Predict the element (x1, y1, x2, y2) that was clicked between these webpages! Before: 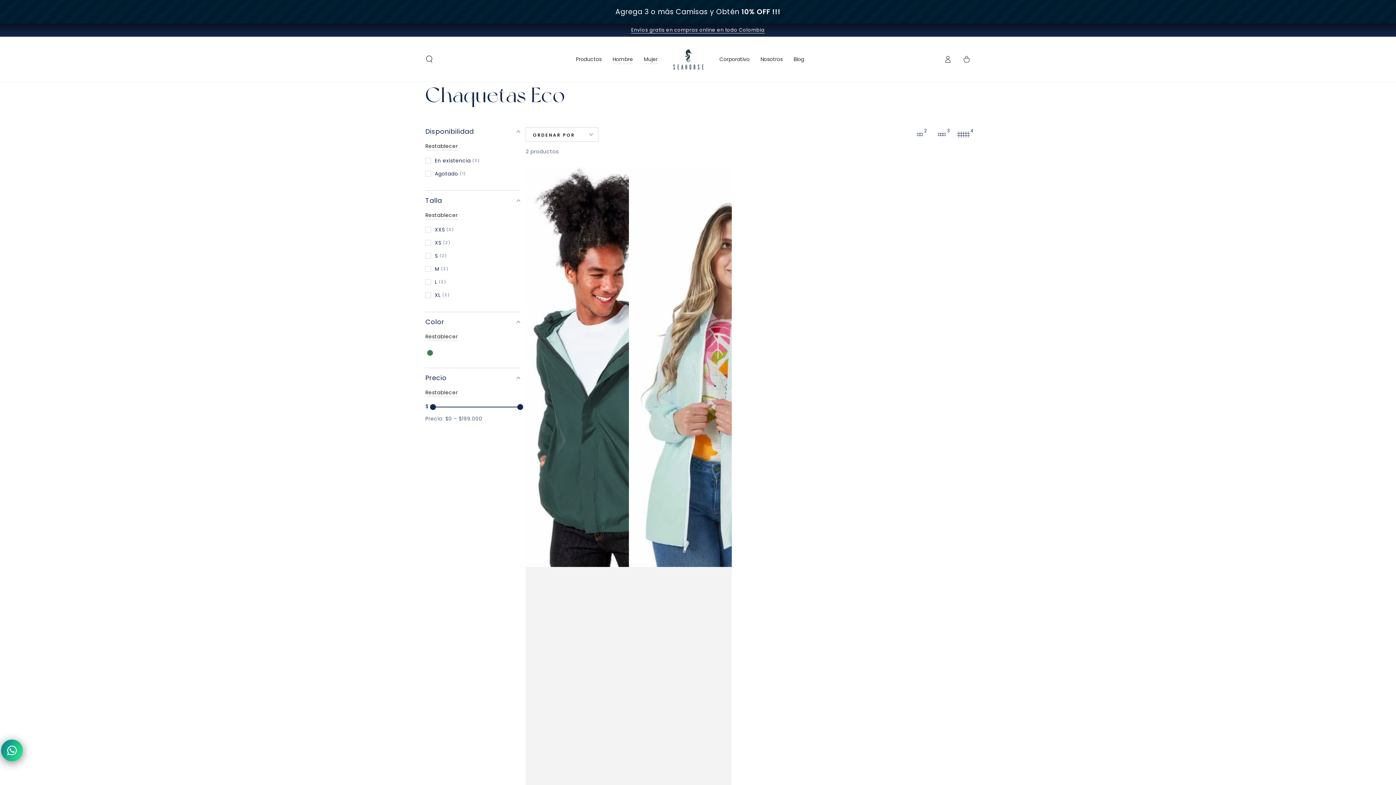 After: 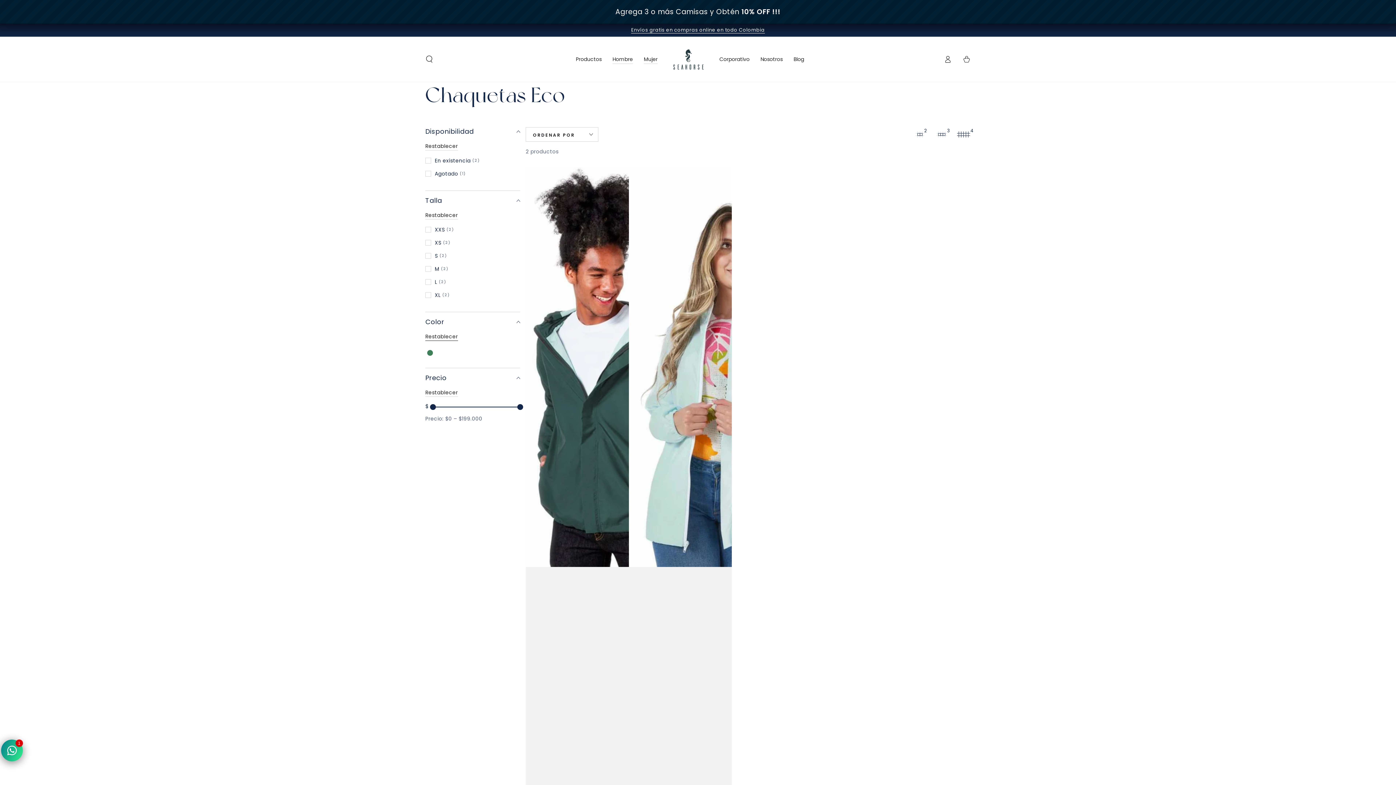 Action: label: Restablecer bbox: (425, 333, 458, 341)